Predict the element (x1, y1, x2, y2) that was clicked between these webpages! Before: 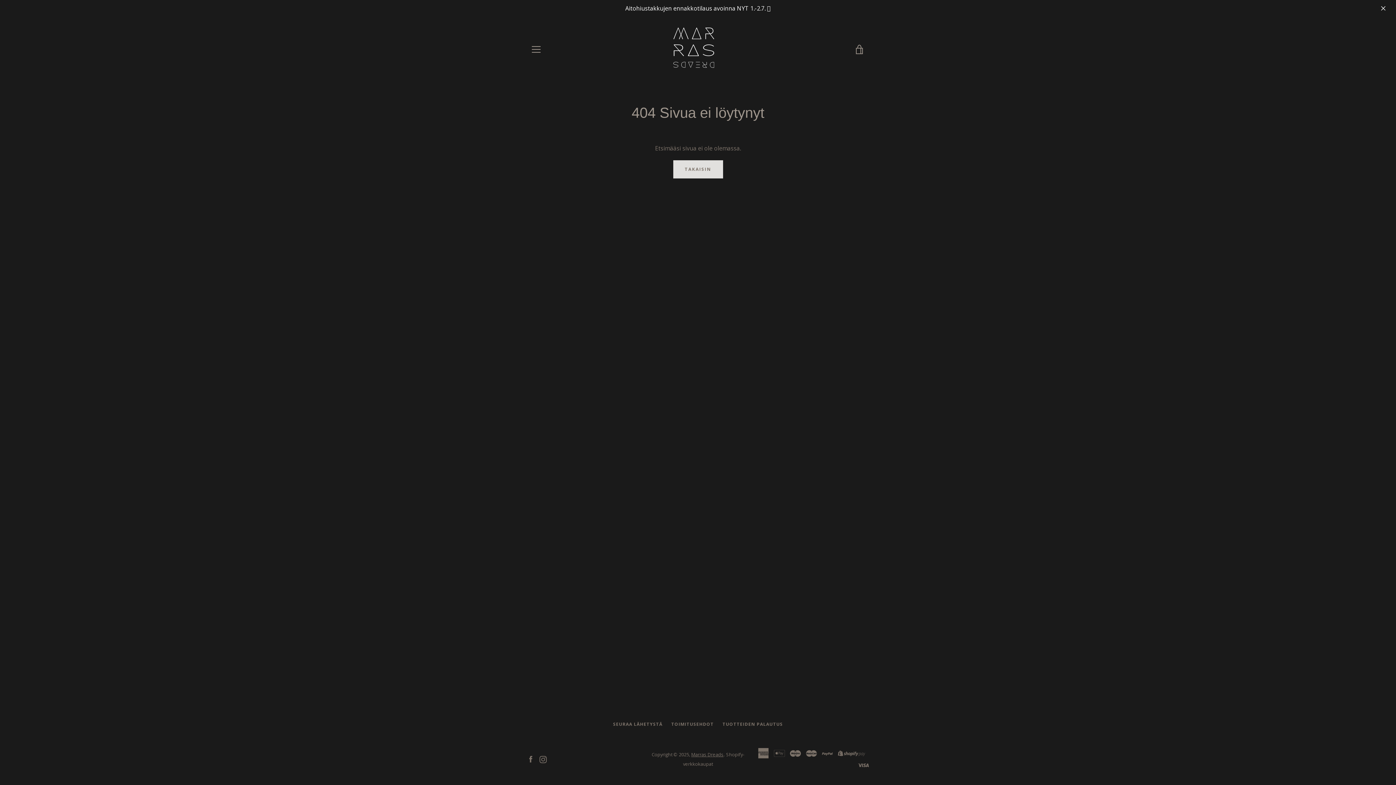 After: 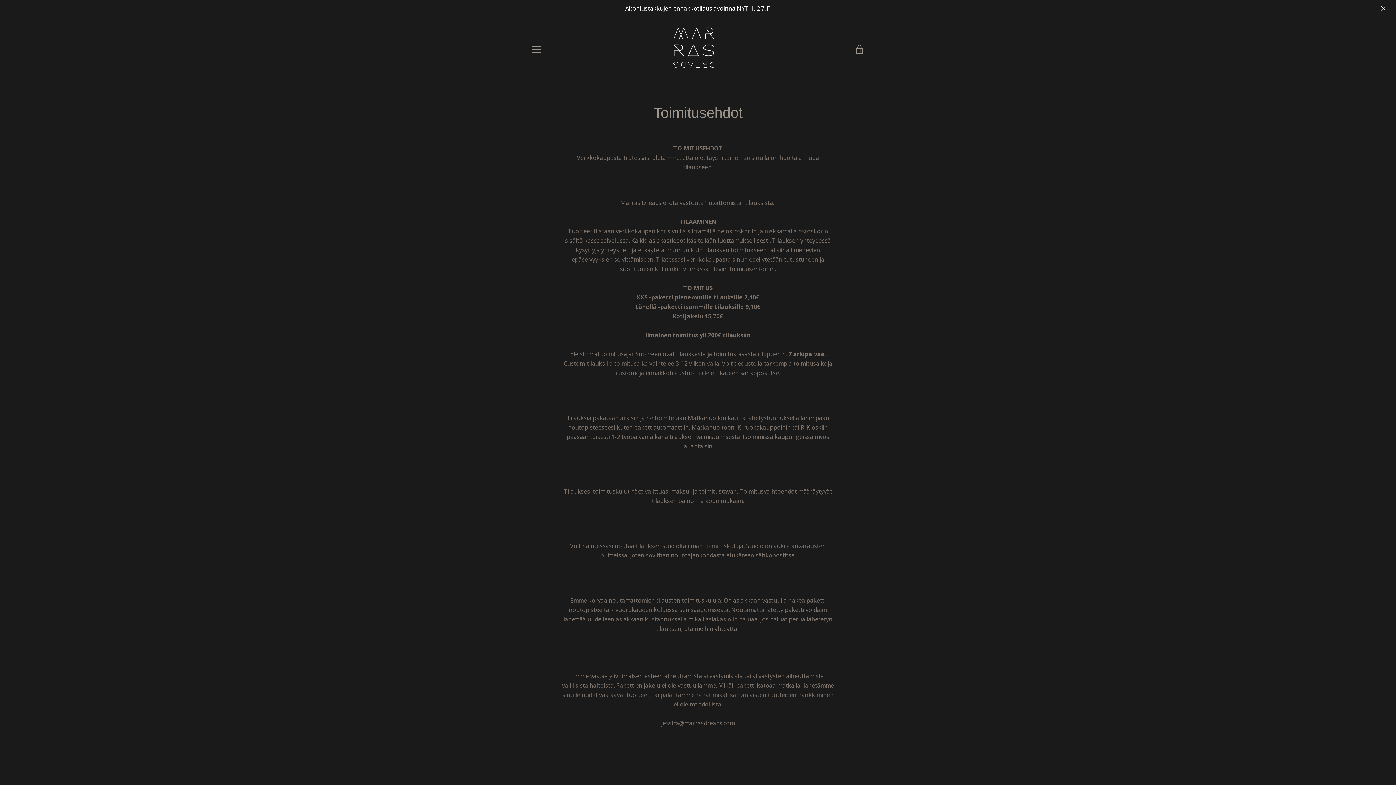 Action: label: TOIMITUSEHDOT bbox: (671, 721, 714, 727)